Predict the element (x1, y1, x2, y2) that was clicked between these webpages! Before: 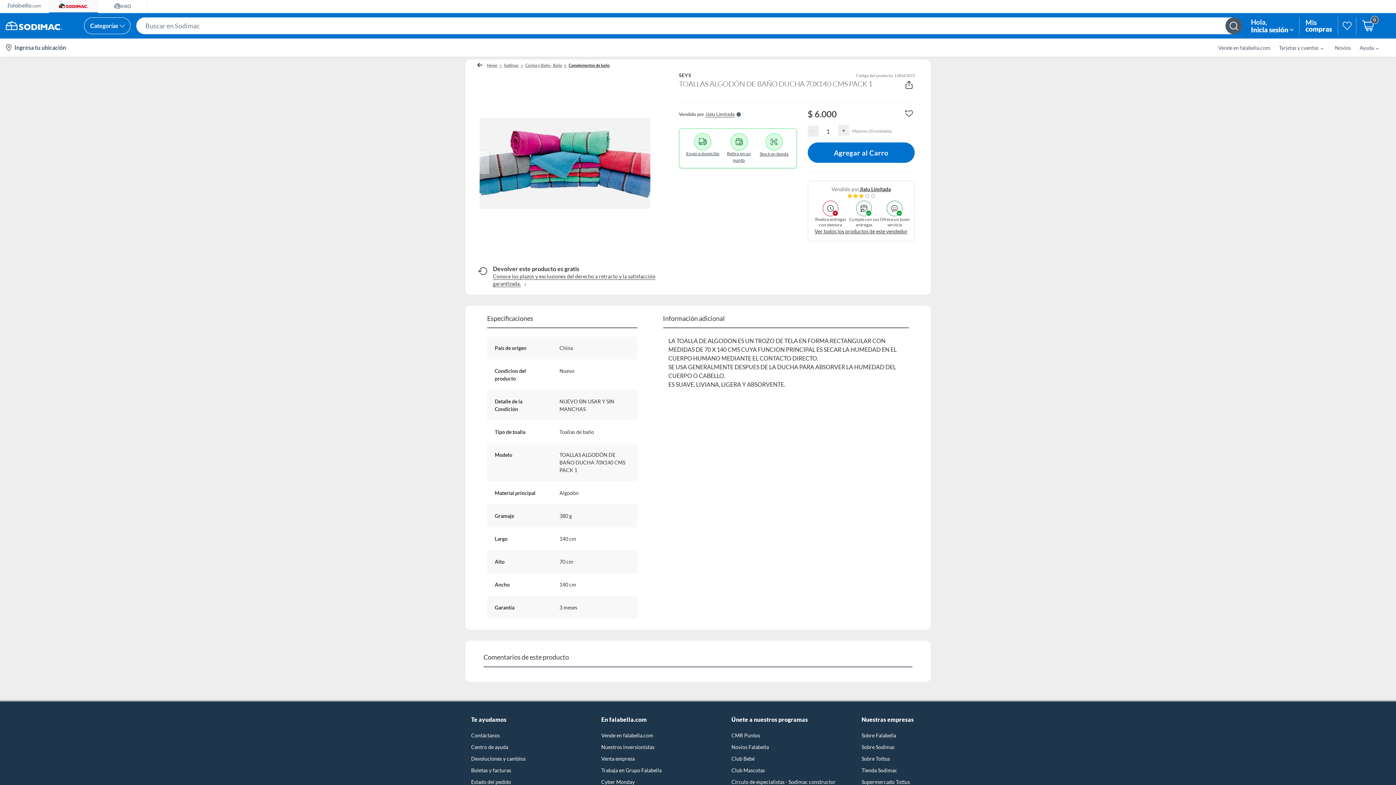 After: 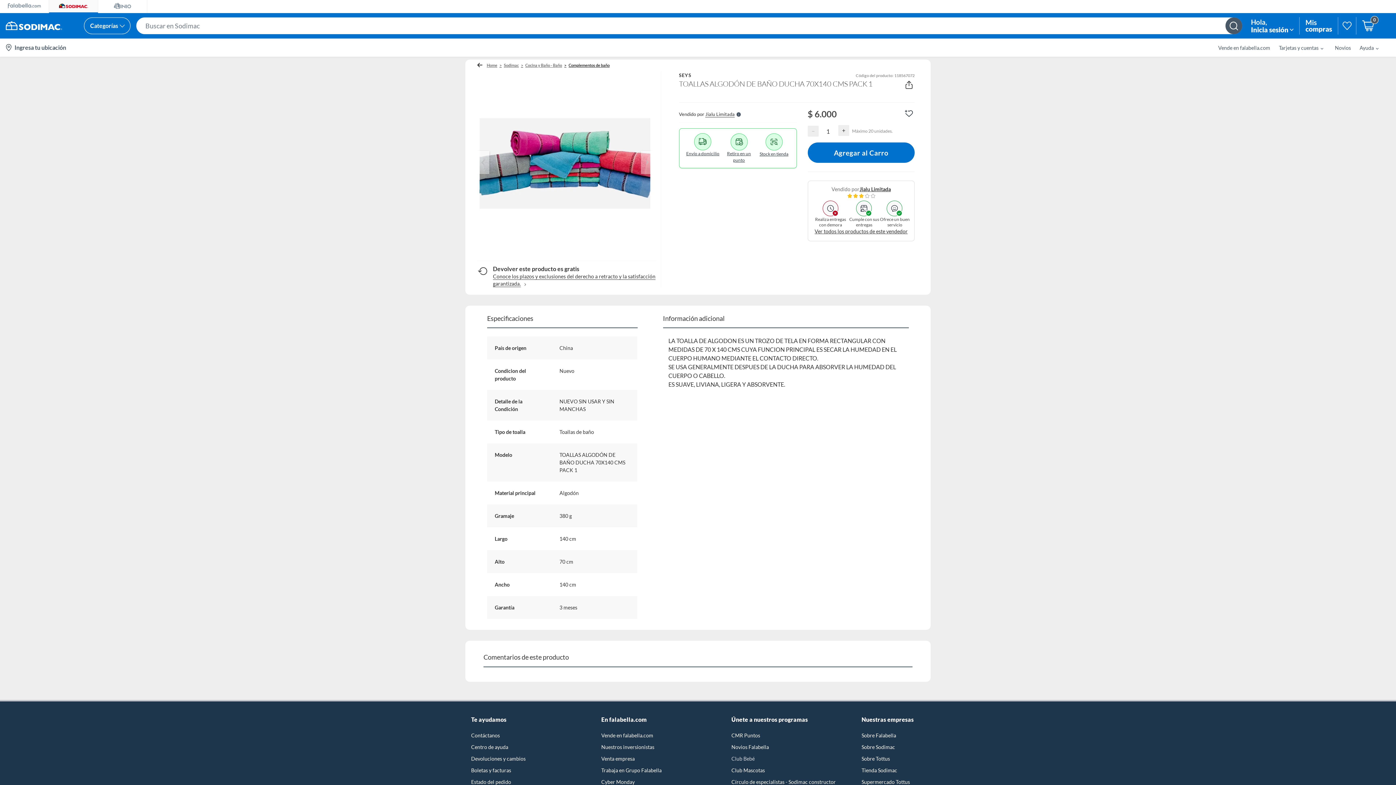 Action: bbox: (731, 755, 843, 762) label: Club Bebé